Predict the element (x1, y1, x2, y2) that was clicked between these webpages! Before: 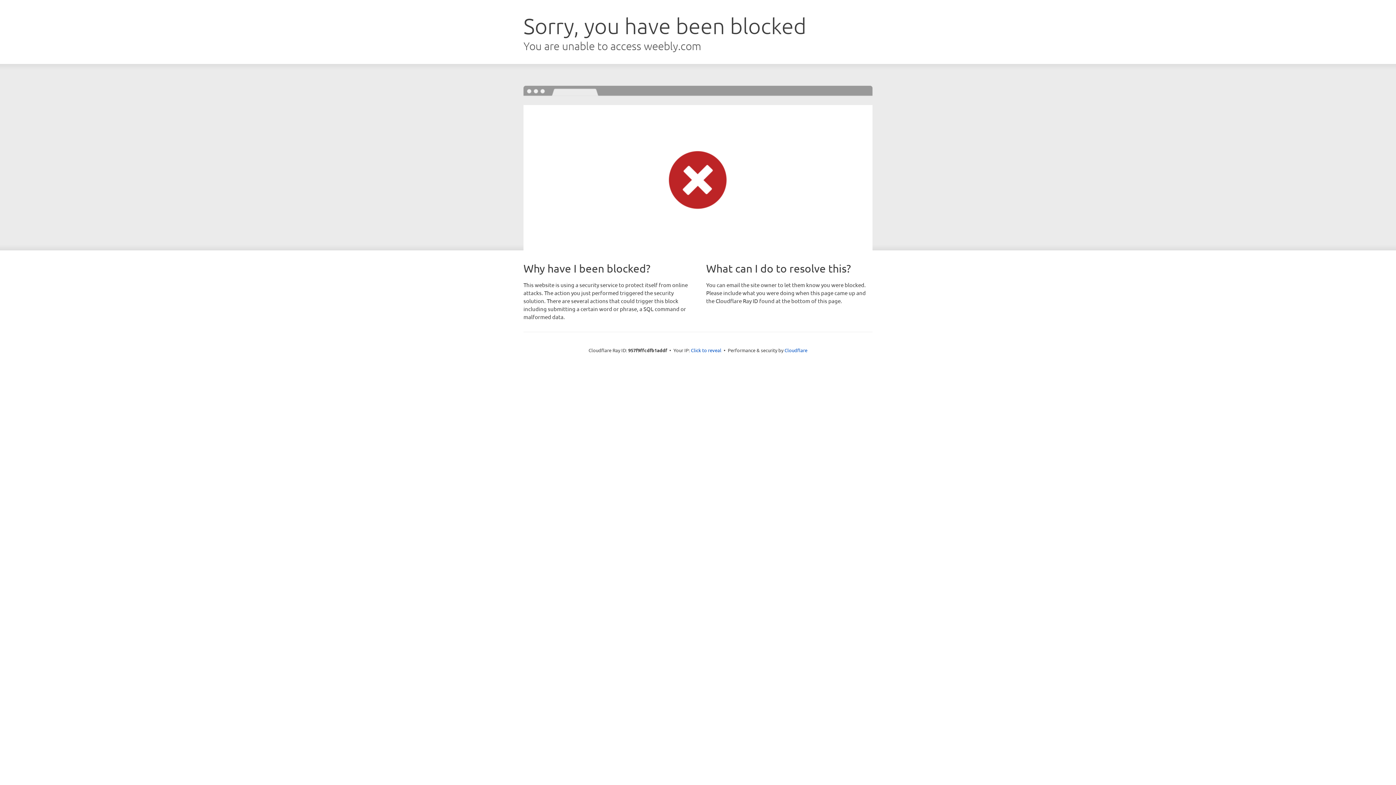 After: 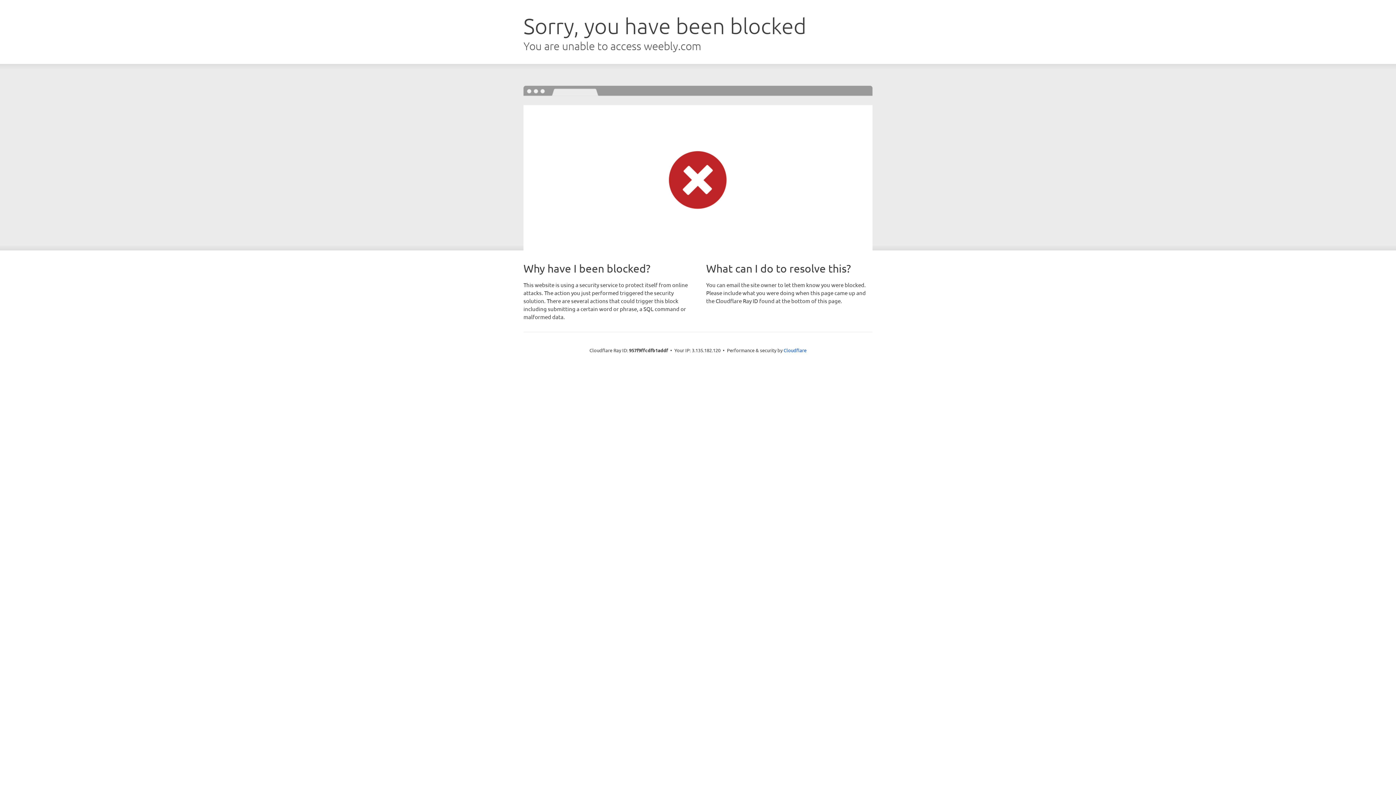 Action: label: Click to reveal bbox: (691, 346, 721, 353)